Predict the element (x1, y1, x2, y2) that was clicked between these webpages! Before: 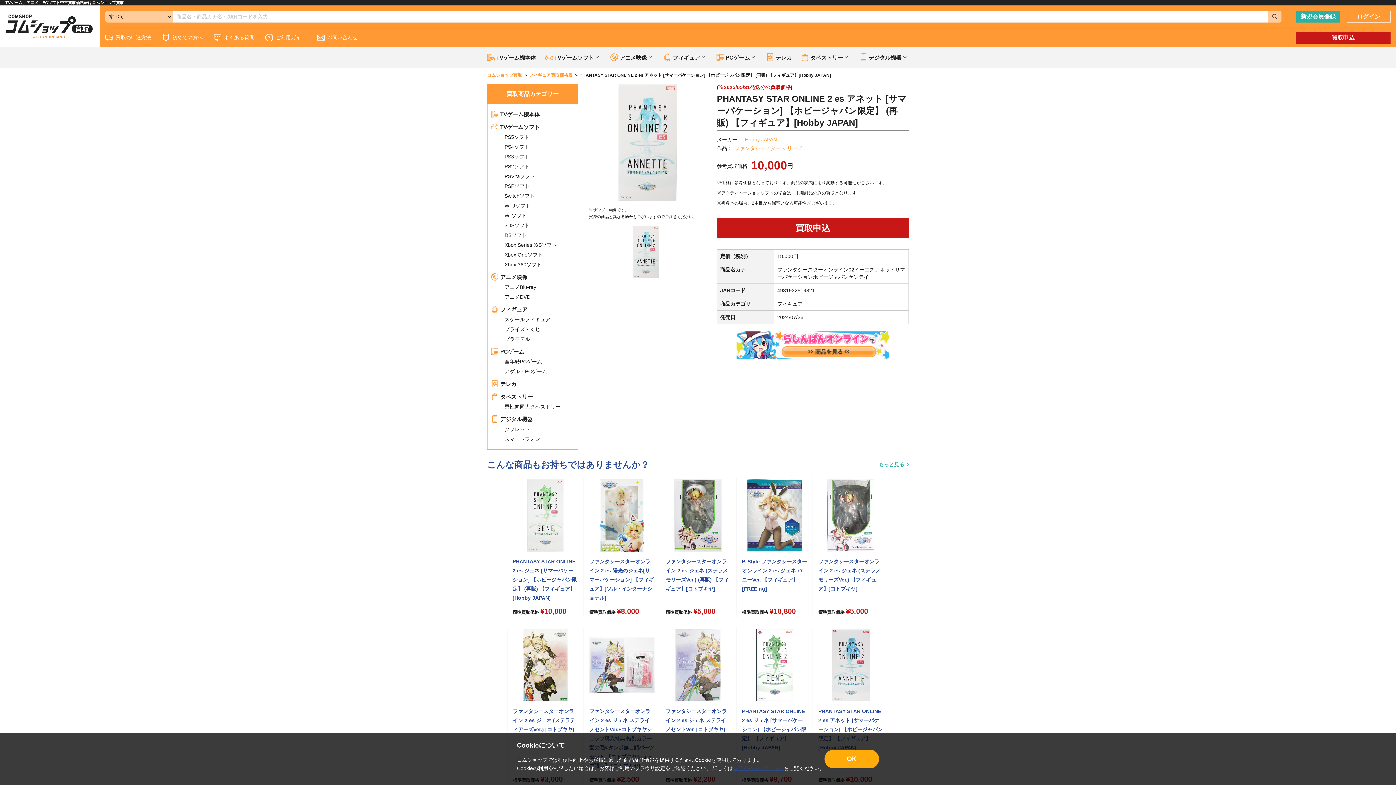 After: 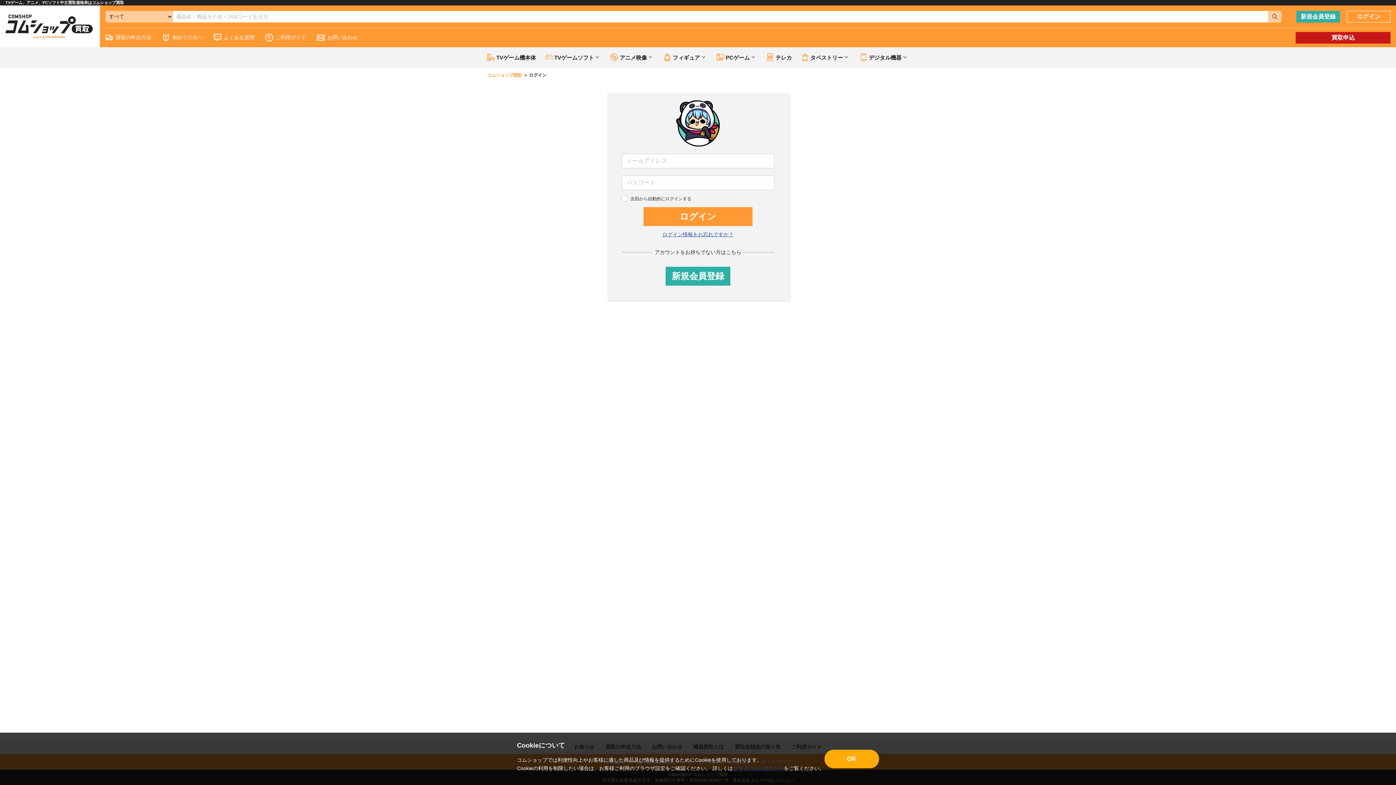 Action: label: 買取申込 bbox: (717, 218, 909, 238)